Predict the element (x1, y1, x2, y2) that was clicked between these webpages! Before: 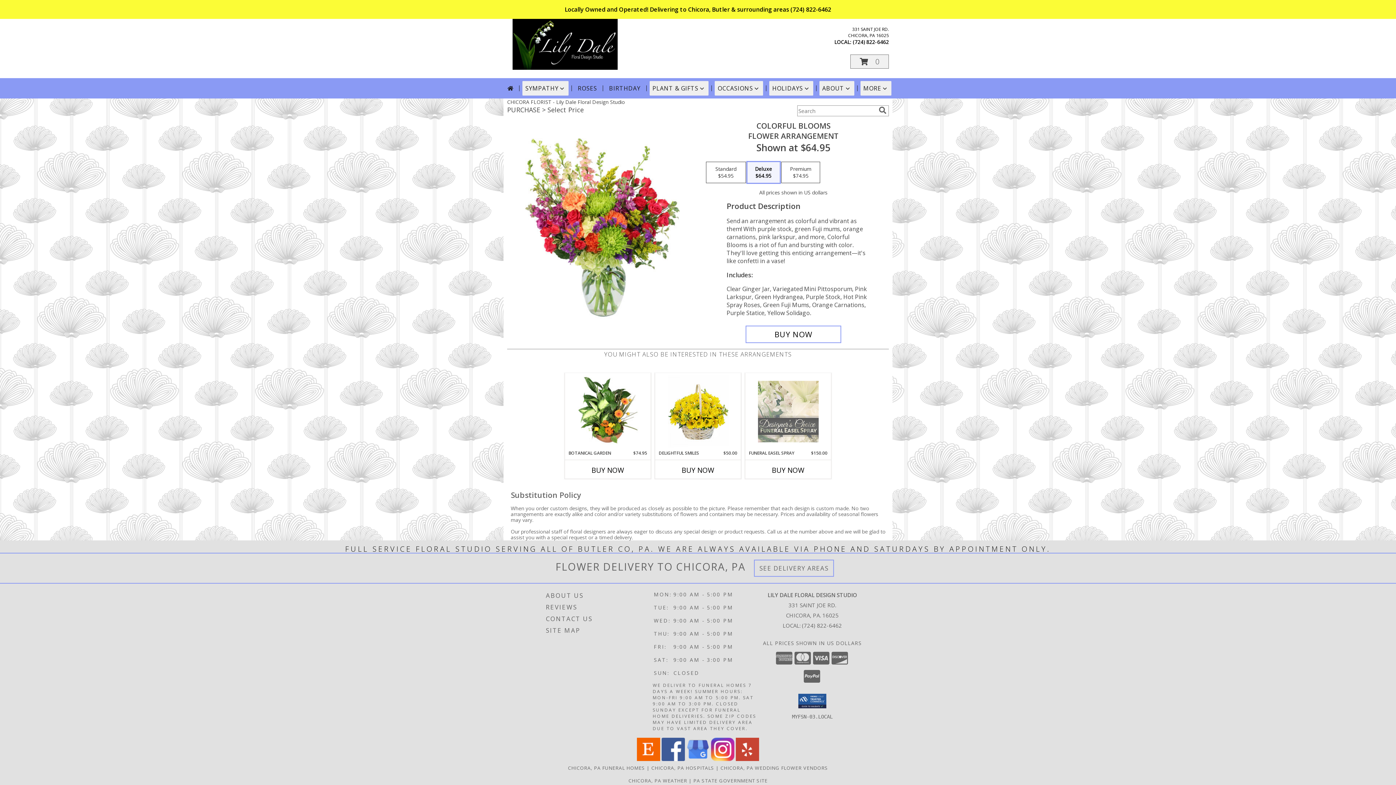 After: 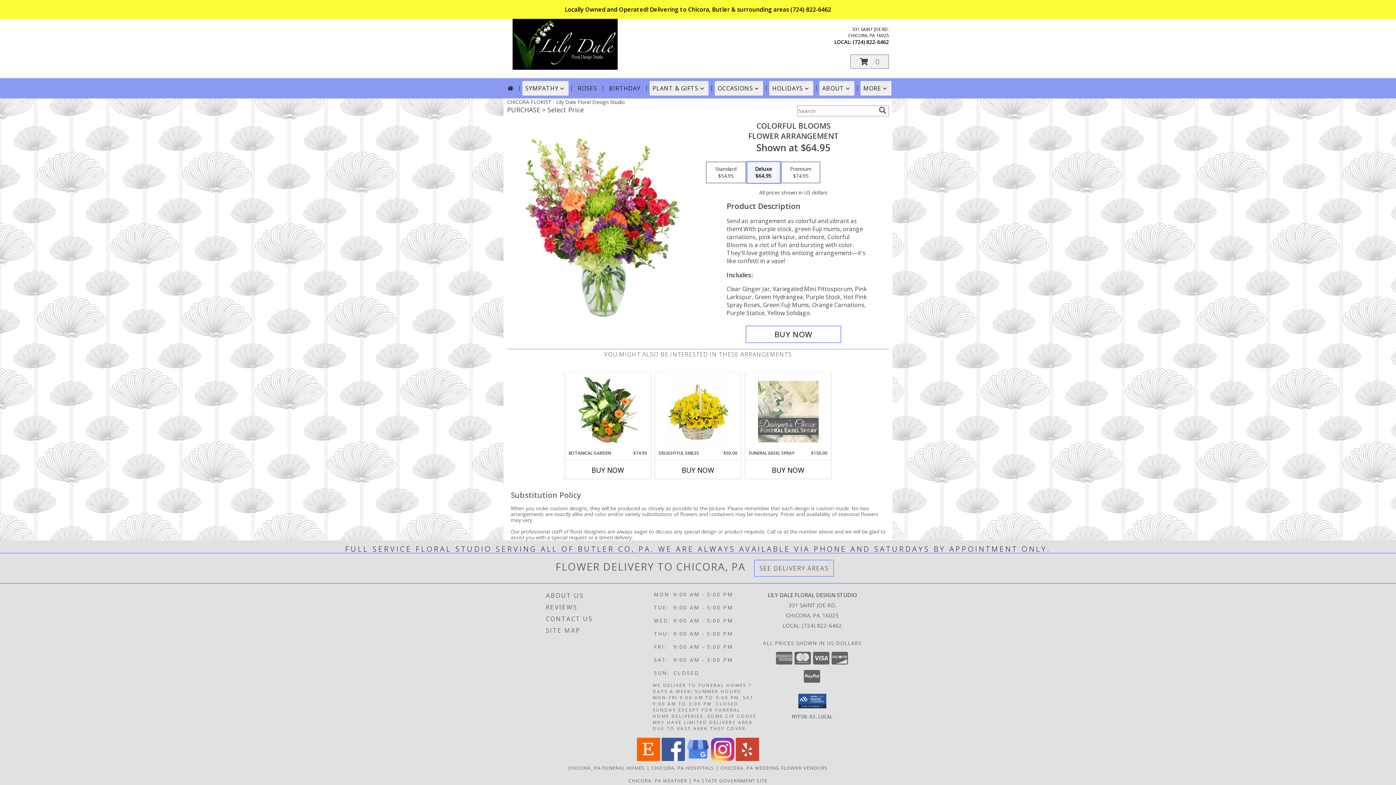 Action: bbox: (661, 755, 685, 762) label: View our Facebook